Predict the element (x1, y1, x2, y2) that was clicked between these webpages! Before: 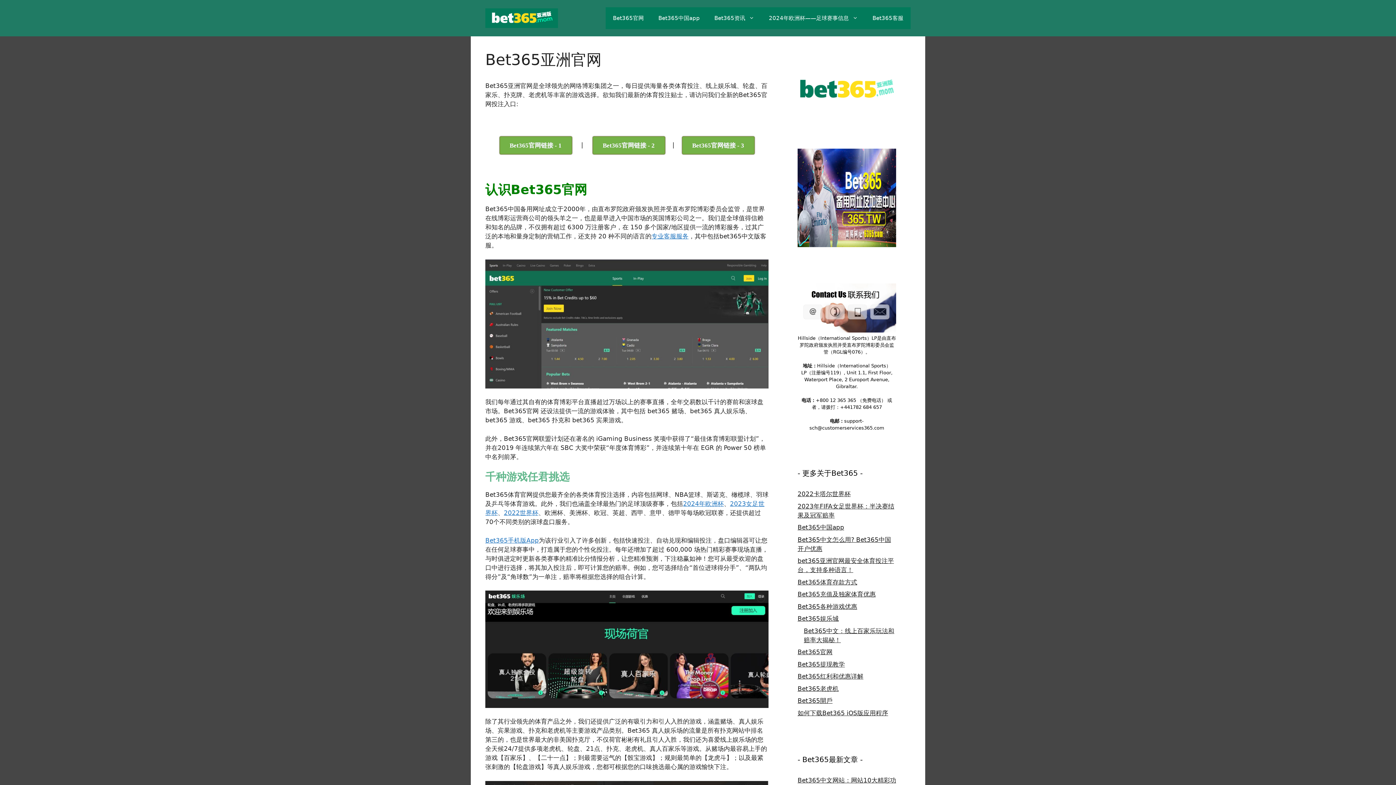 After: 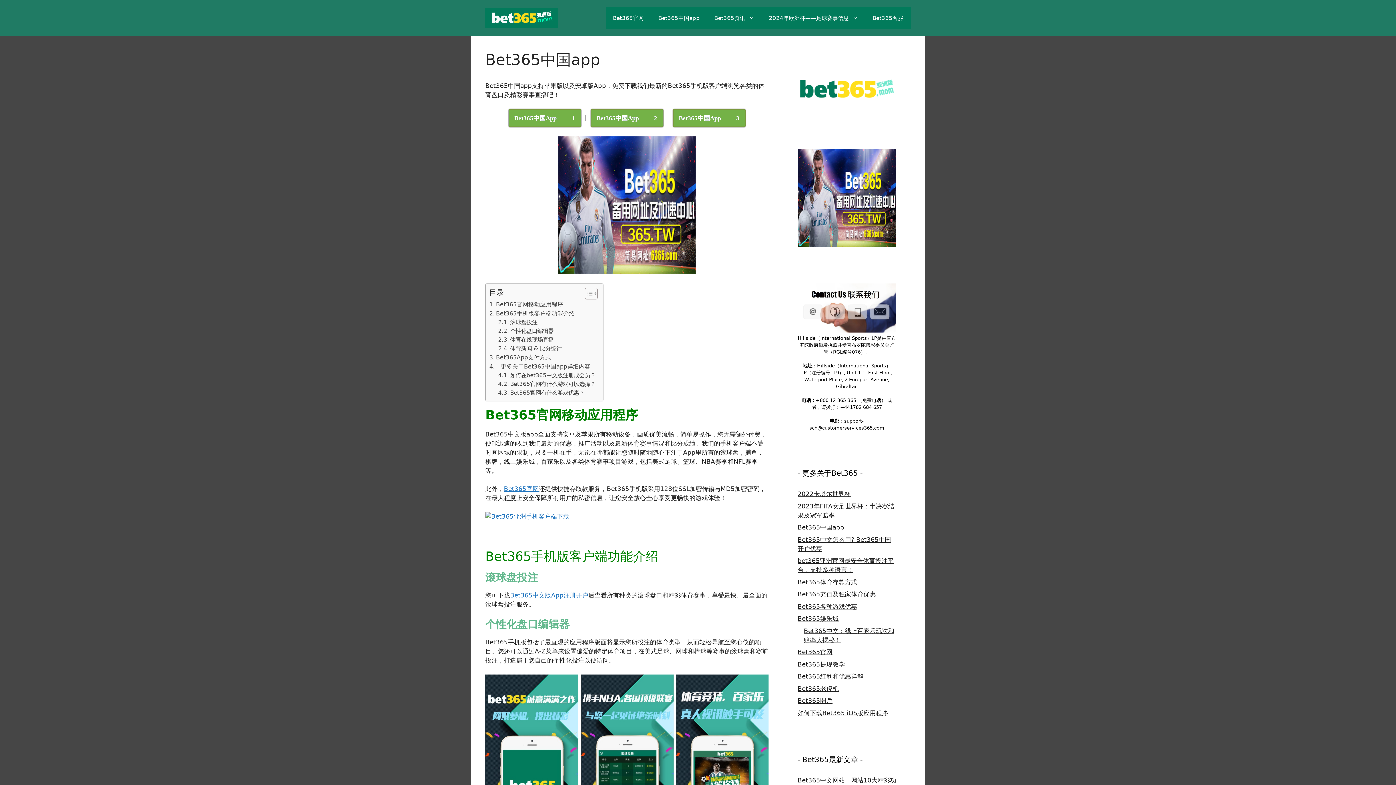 Action: label: Bet365手机版App bbox: (485, 537, 538, 544)